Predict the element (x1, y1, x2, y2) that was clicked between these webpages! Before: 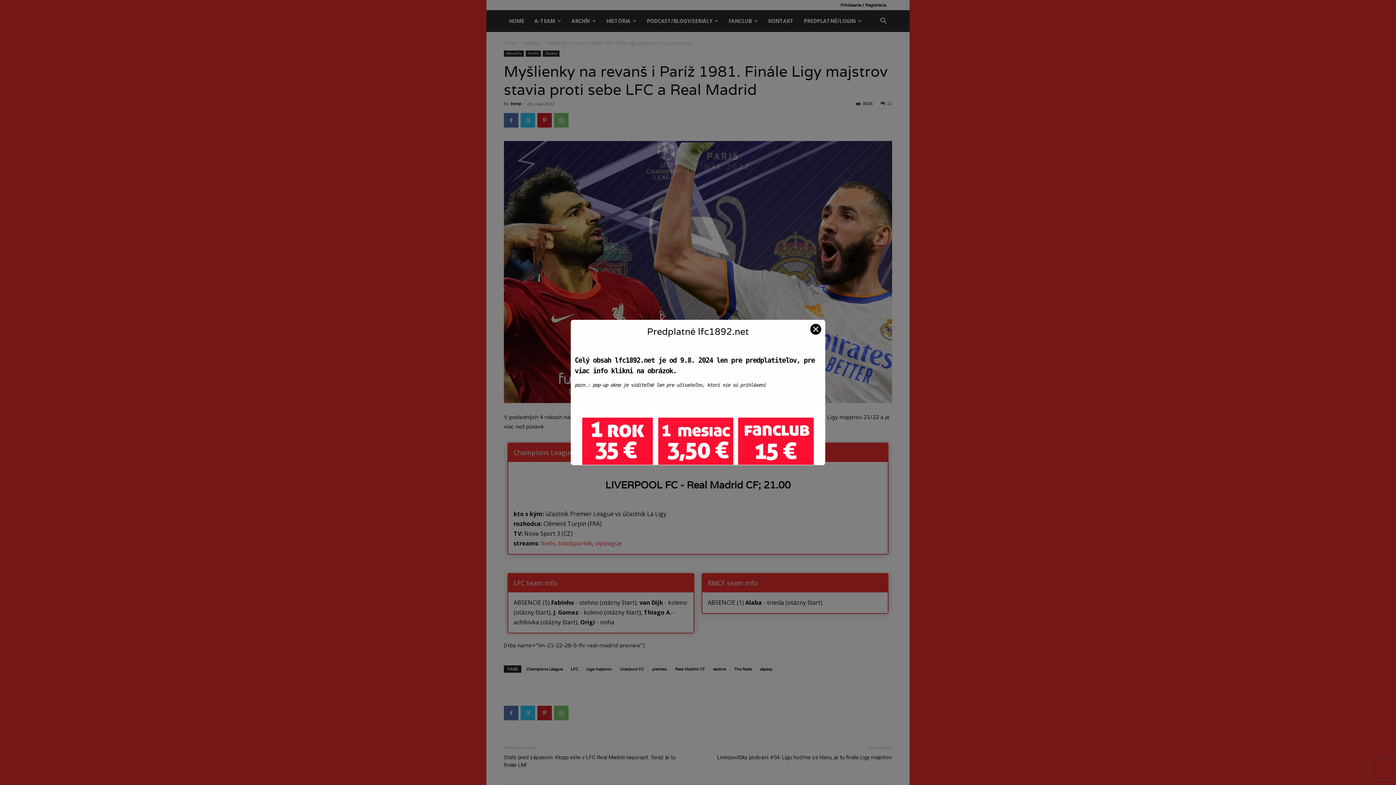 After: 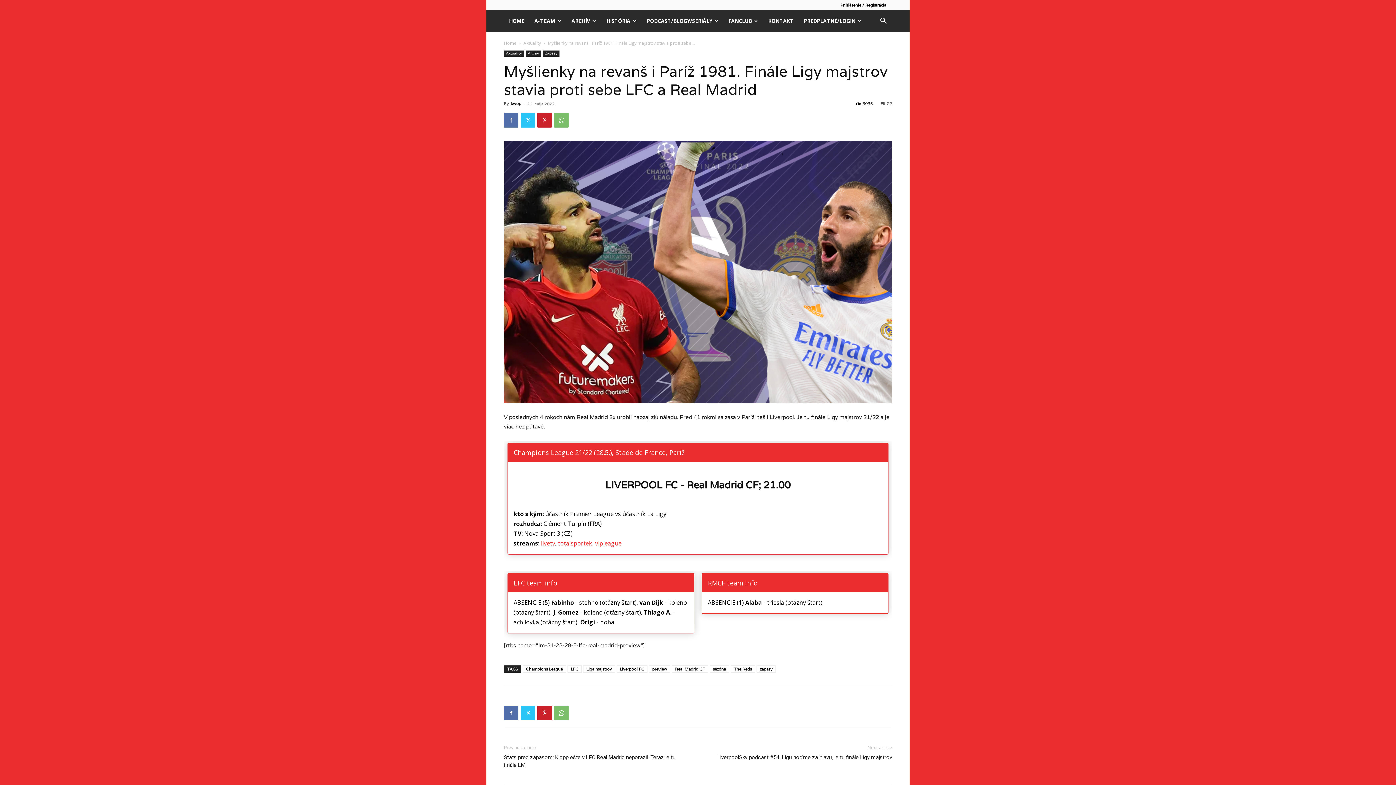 Action: label: ✕ bbox: (810, 324, 821, 334)